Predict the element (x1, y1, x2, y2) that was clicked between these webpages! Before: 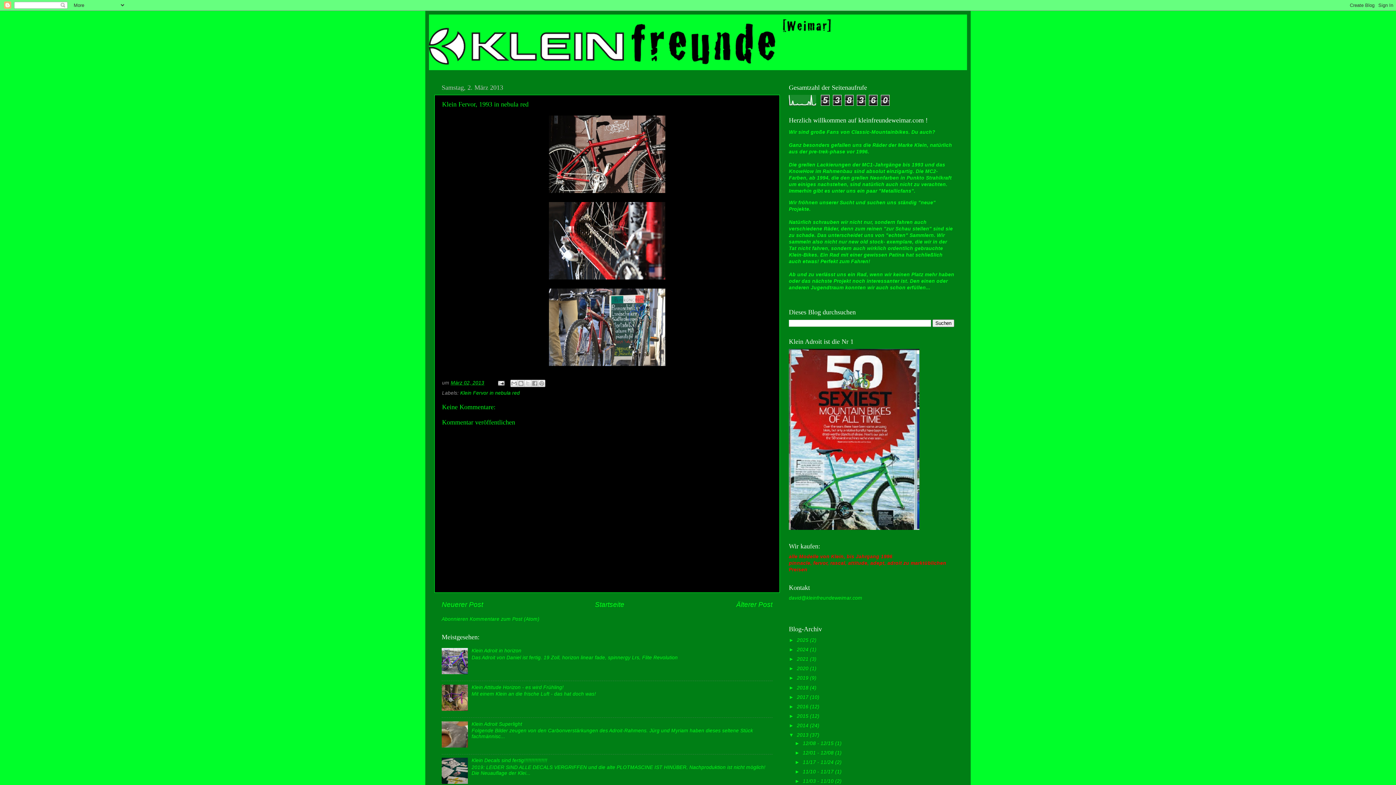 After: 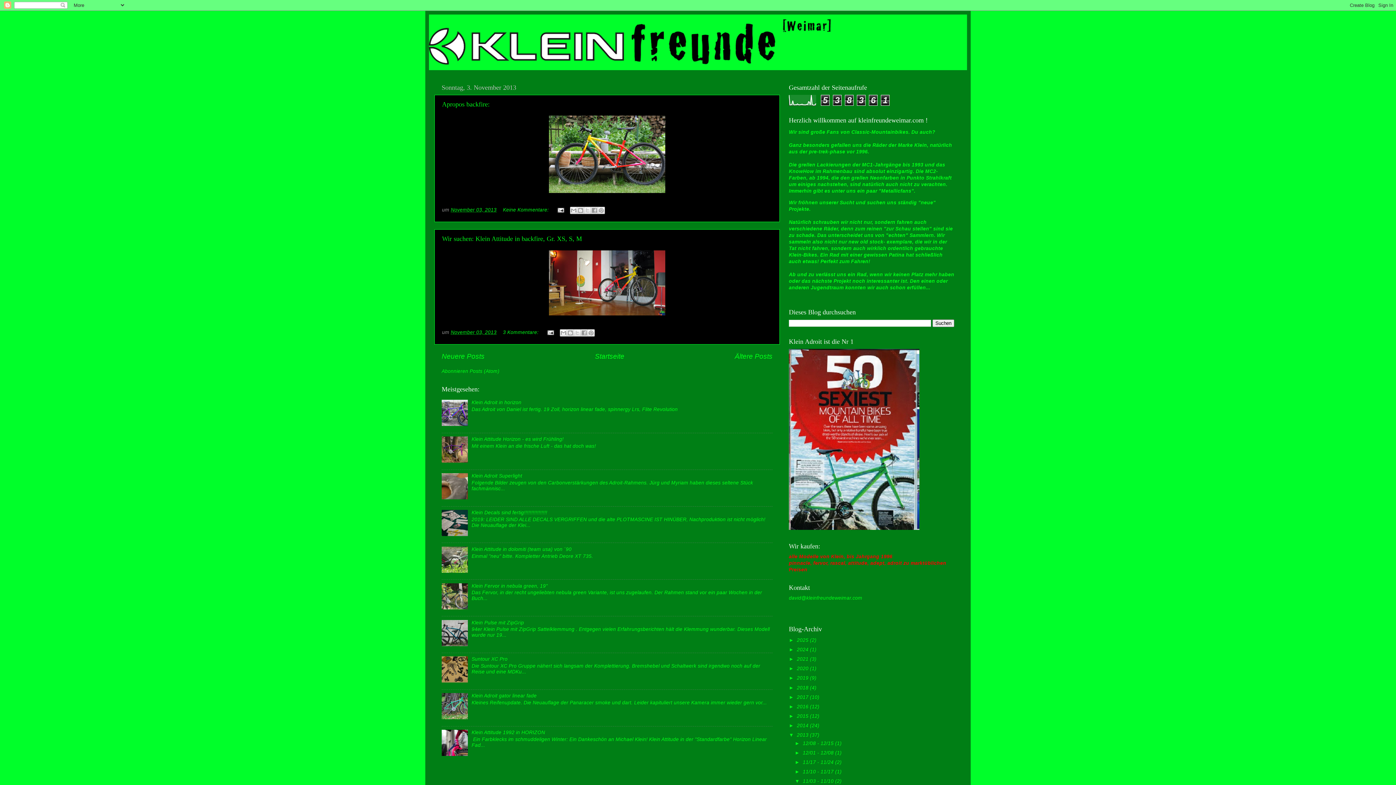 Action: label: 11/03 - 11/10  bbox: (802, 779, 835, 784)